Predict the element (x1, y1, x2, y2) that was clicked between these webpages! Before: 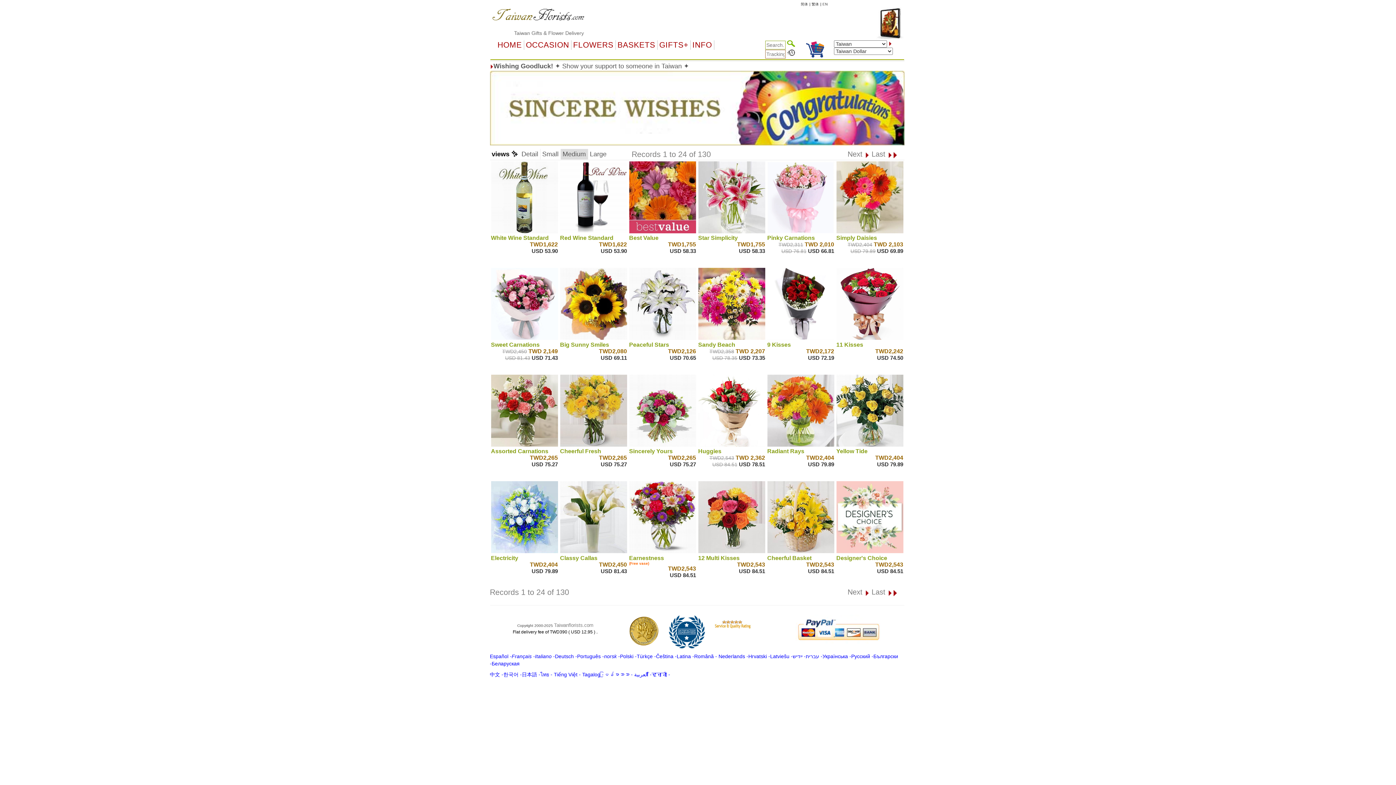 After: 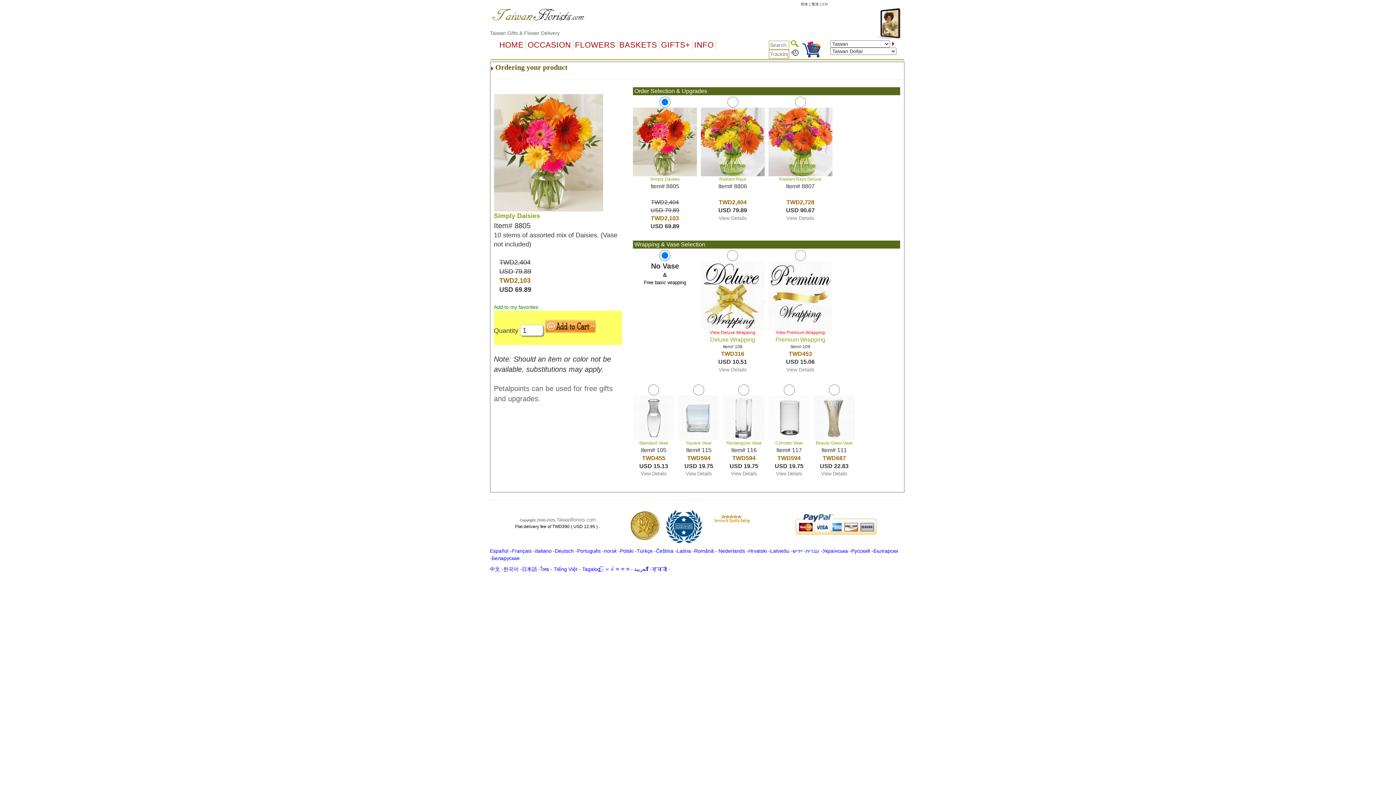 Action: bbox: (836, 161, 903, 235)